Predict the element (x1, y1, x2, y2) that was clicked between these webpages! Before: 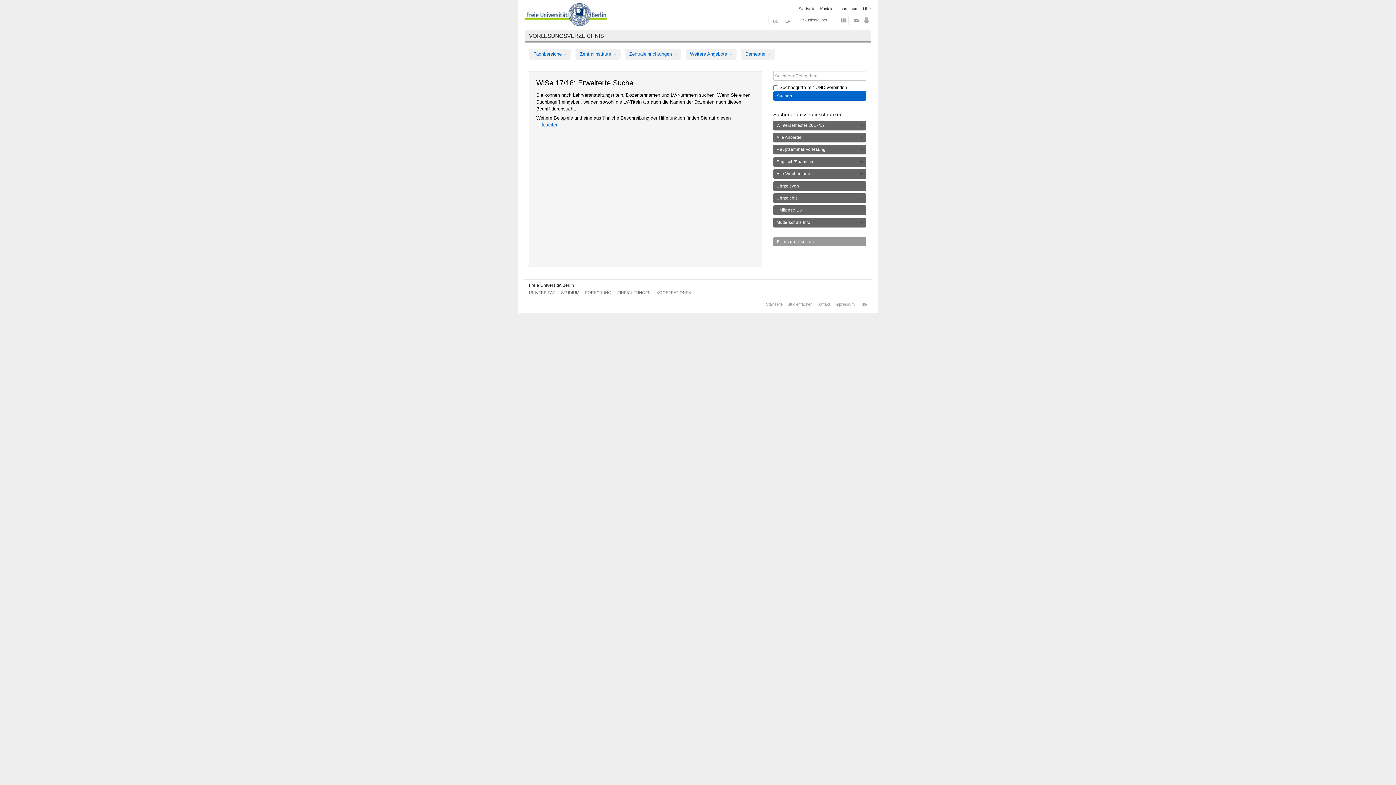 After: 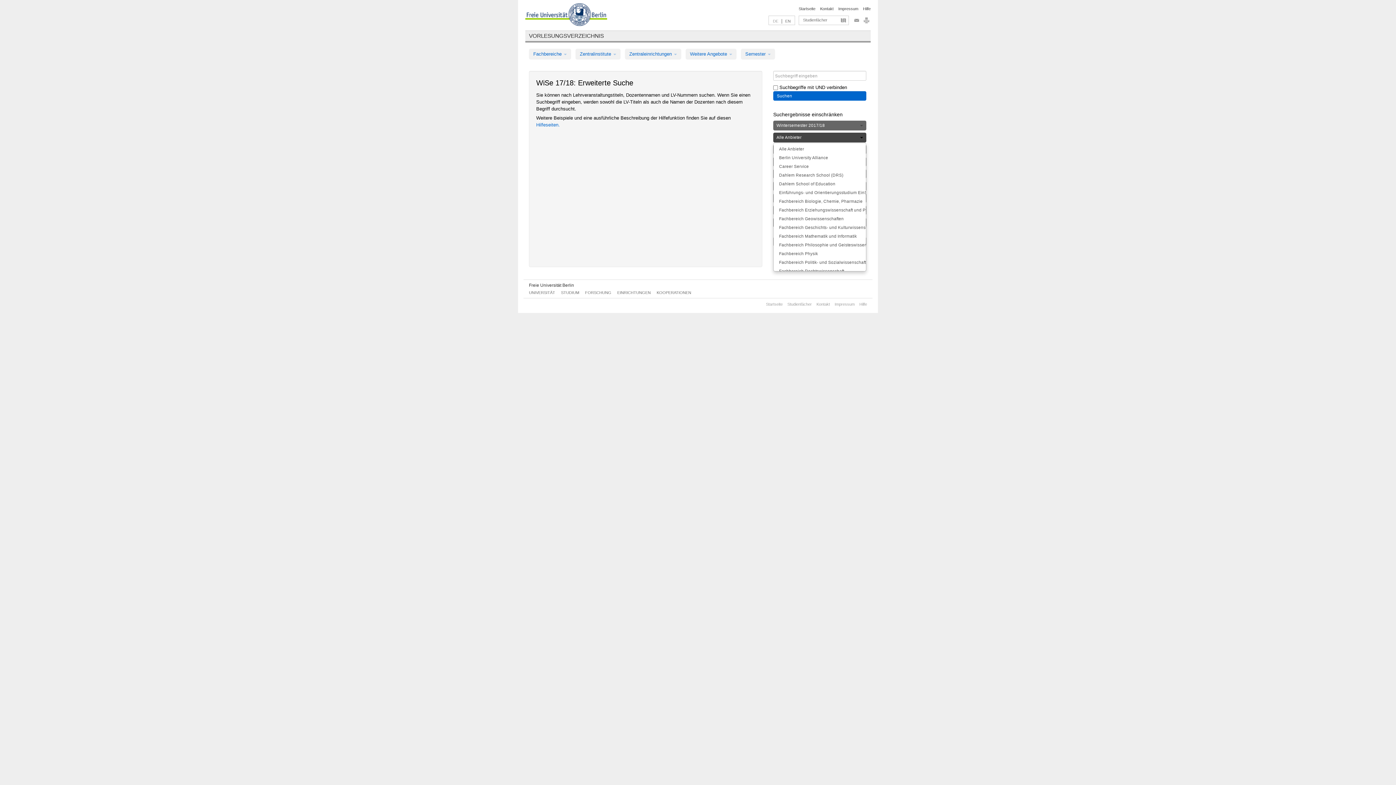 Action: bbox: (773, 132, 866, 142) label: Alle Anbieter